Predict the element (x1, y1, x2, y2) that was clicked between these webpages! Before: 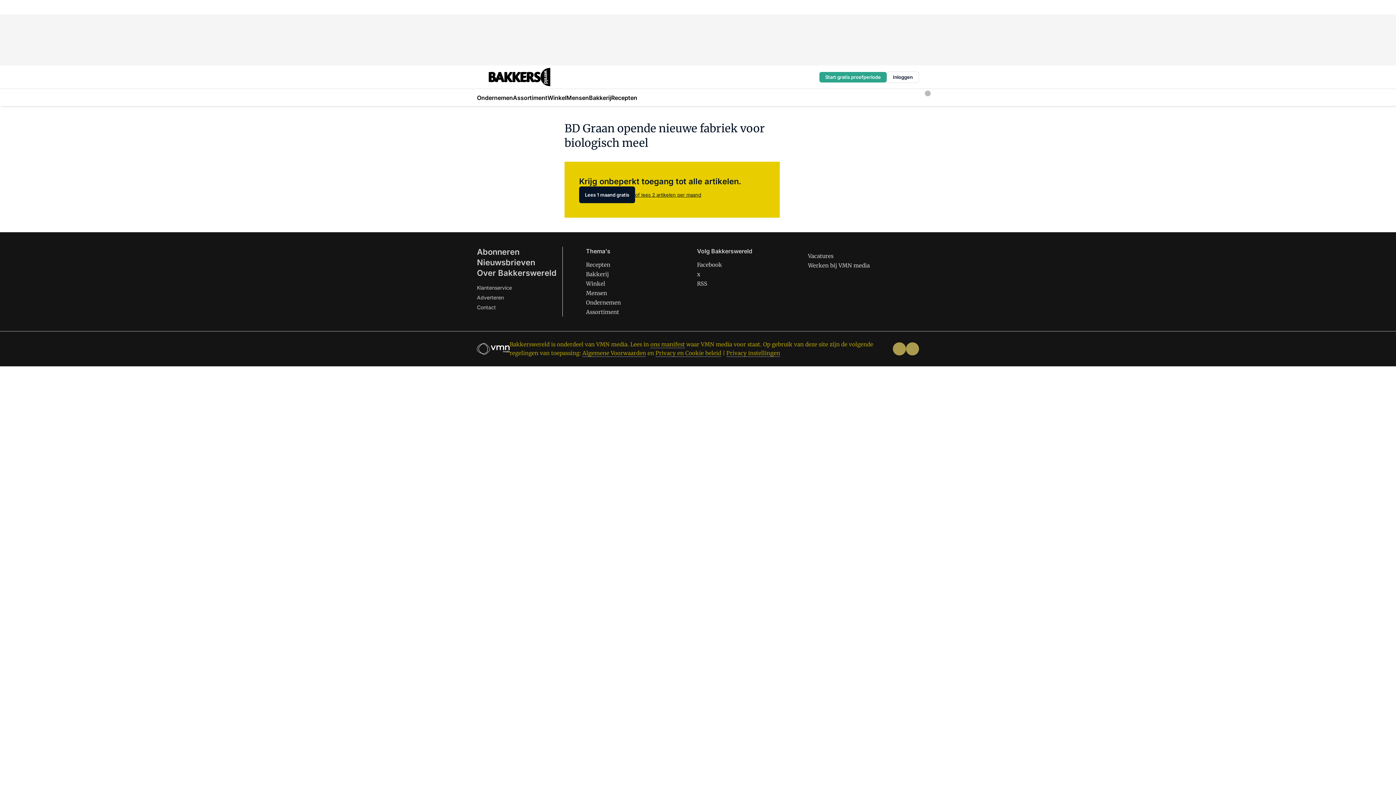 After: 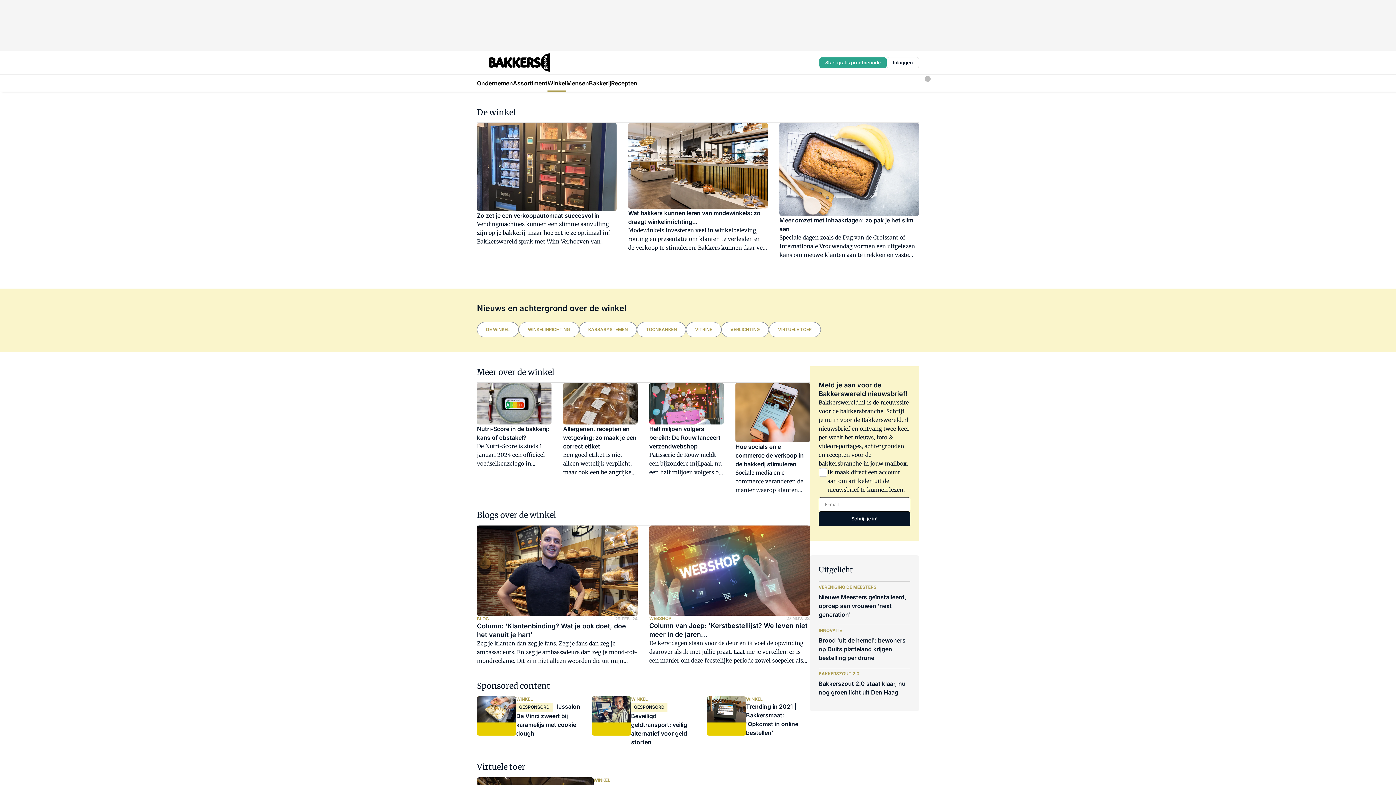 Action: label: Winkel bbox: (586, 280, 605, 287)